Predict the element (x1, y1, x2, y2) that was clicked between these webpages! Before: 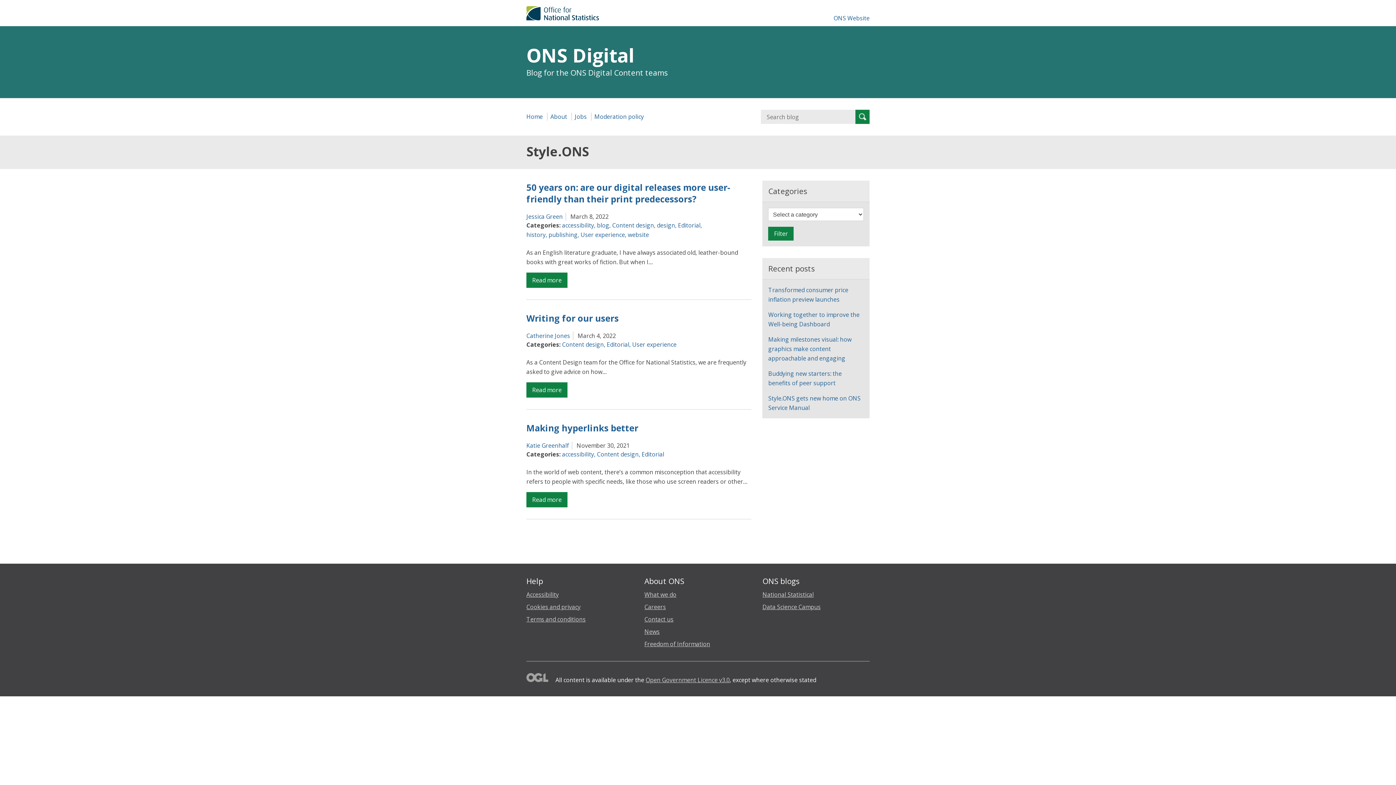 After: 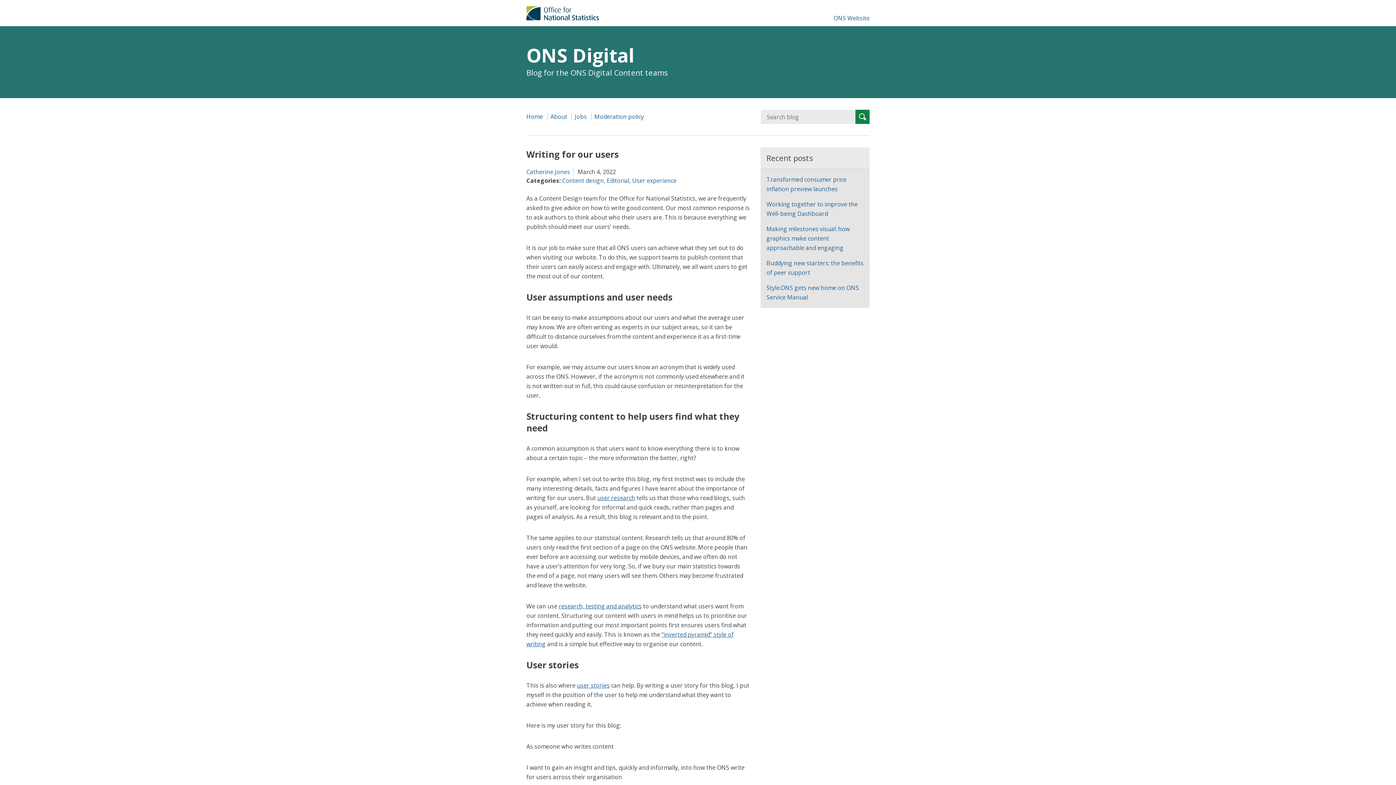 Action: label: Writing for our users bbox: (526, 312, 618, 324)